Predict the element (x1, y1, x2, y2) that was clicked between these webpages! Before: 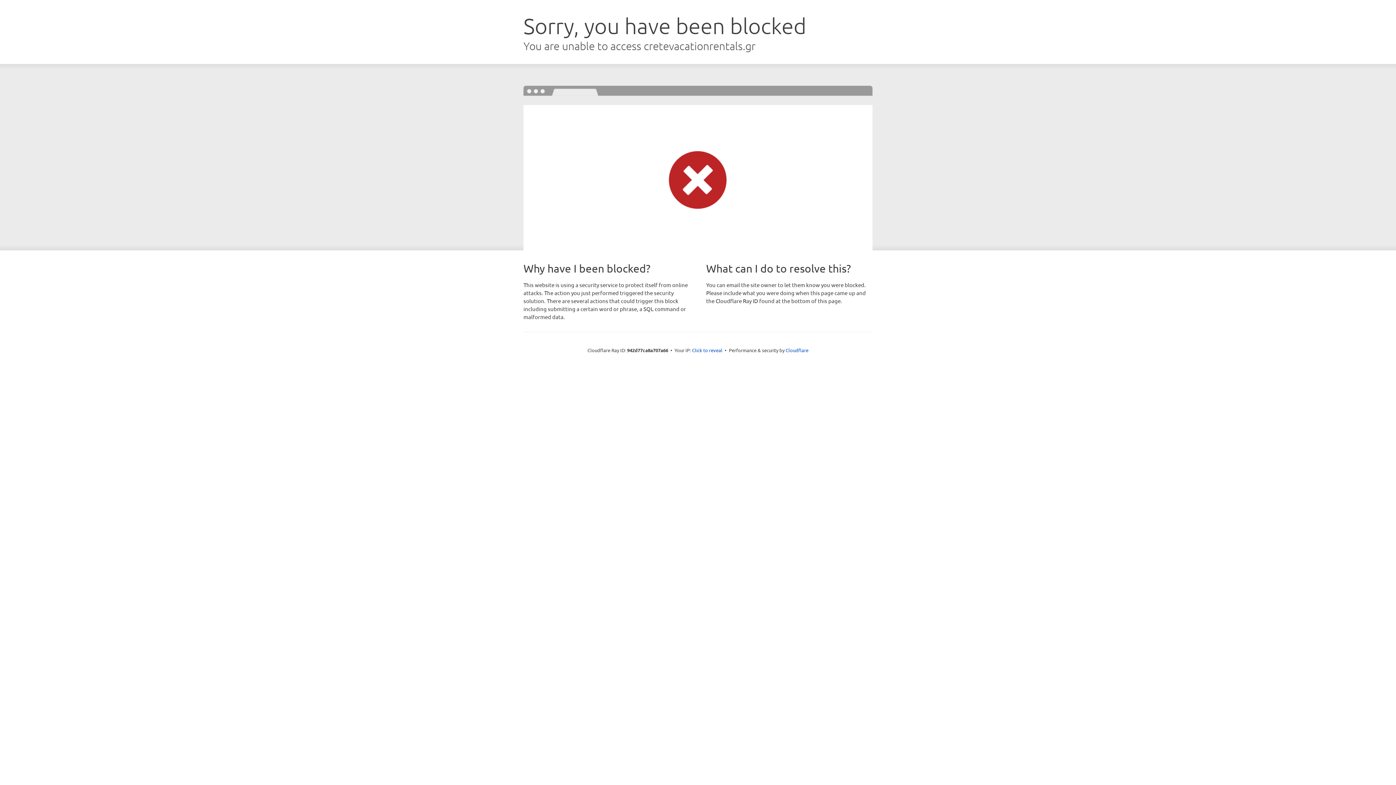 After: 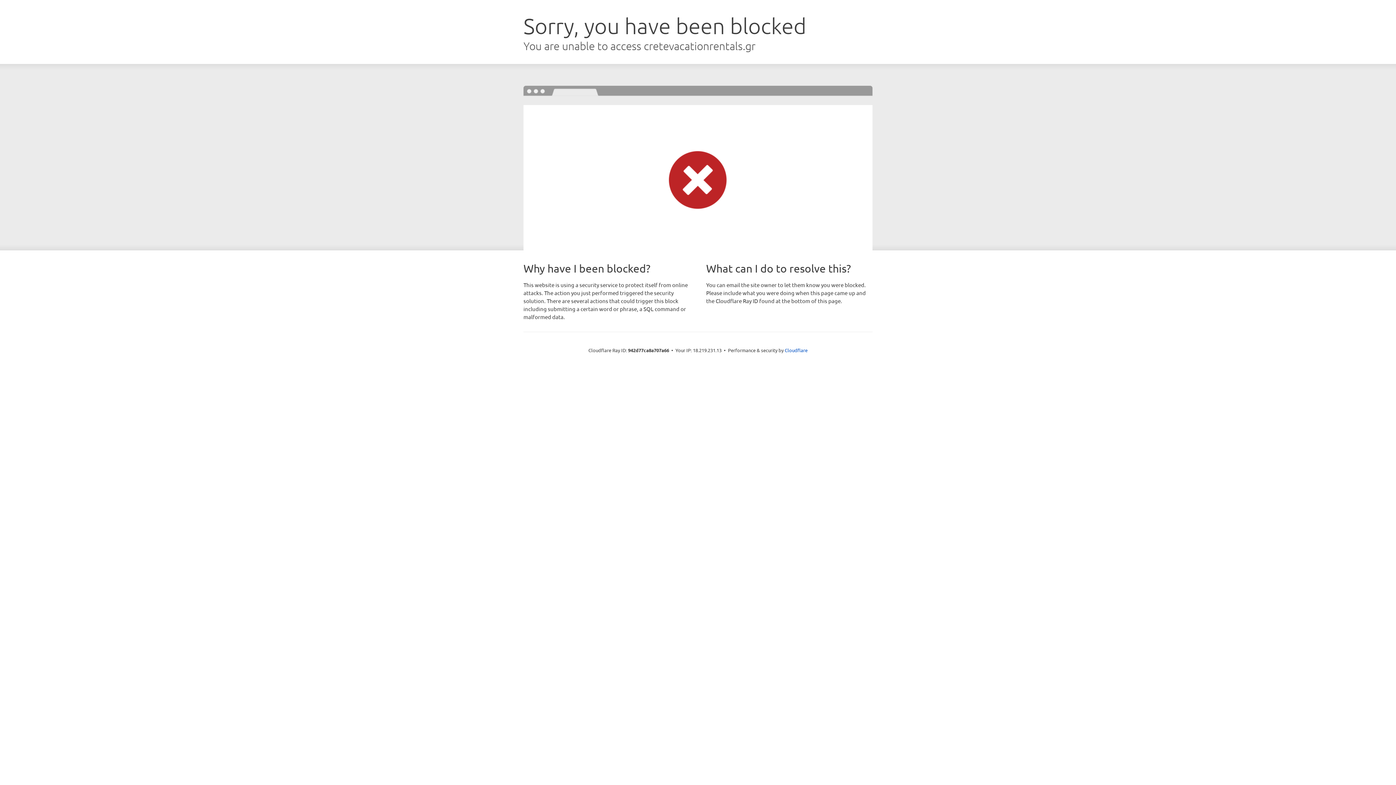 Action: bbox: (692, 346, 722, 353) label: Click to reveal